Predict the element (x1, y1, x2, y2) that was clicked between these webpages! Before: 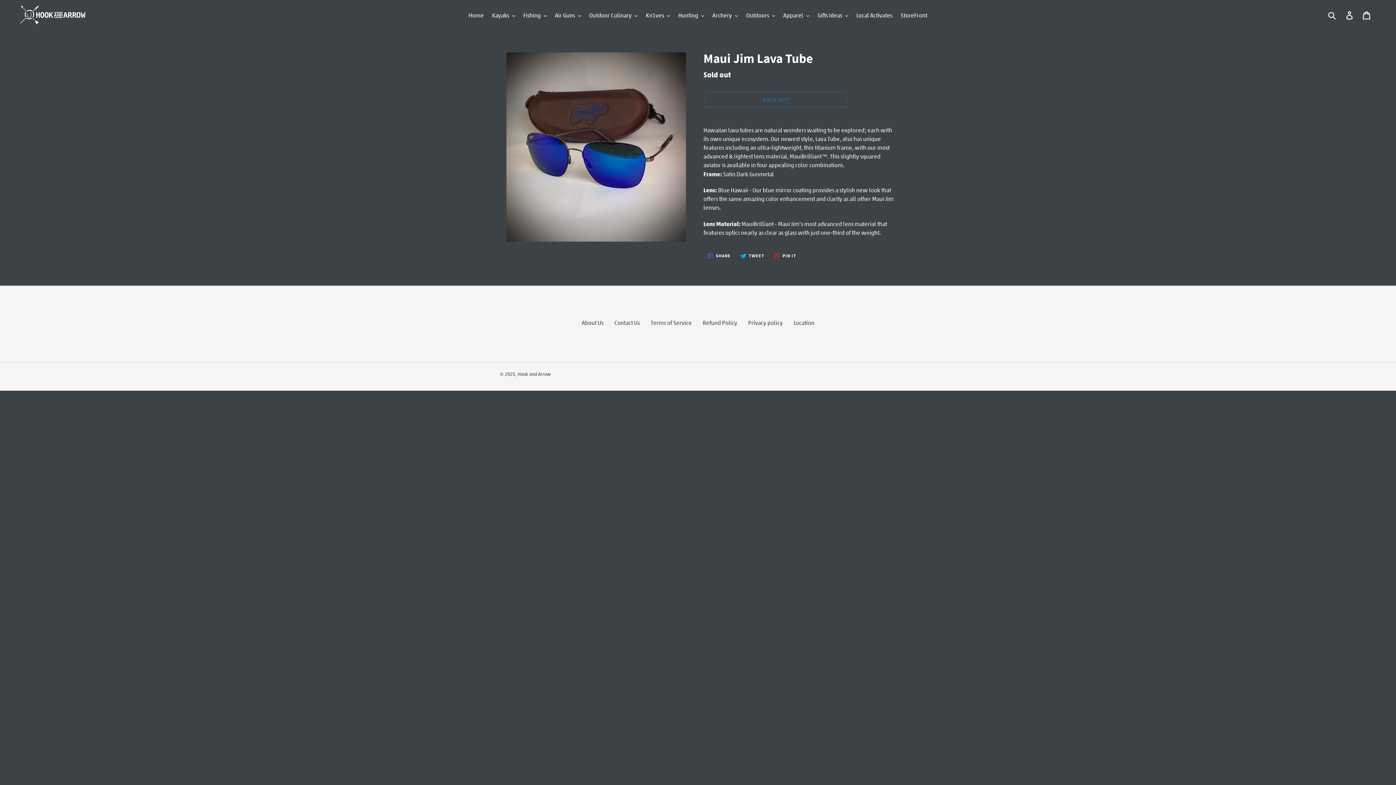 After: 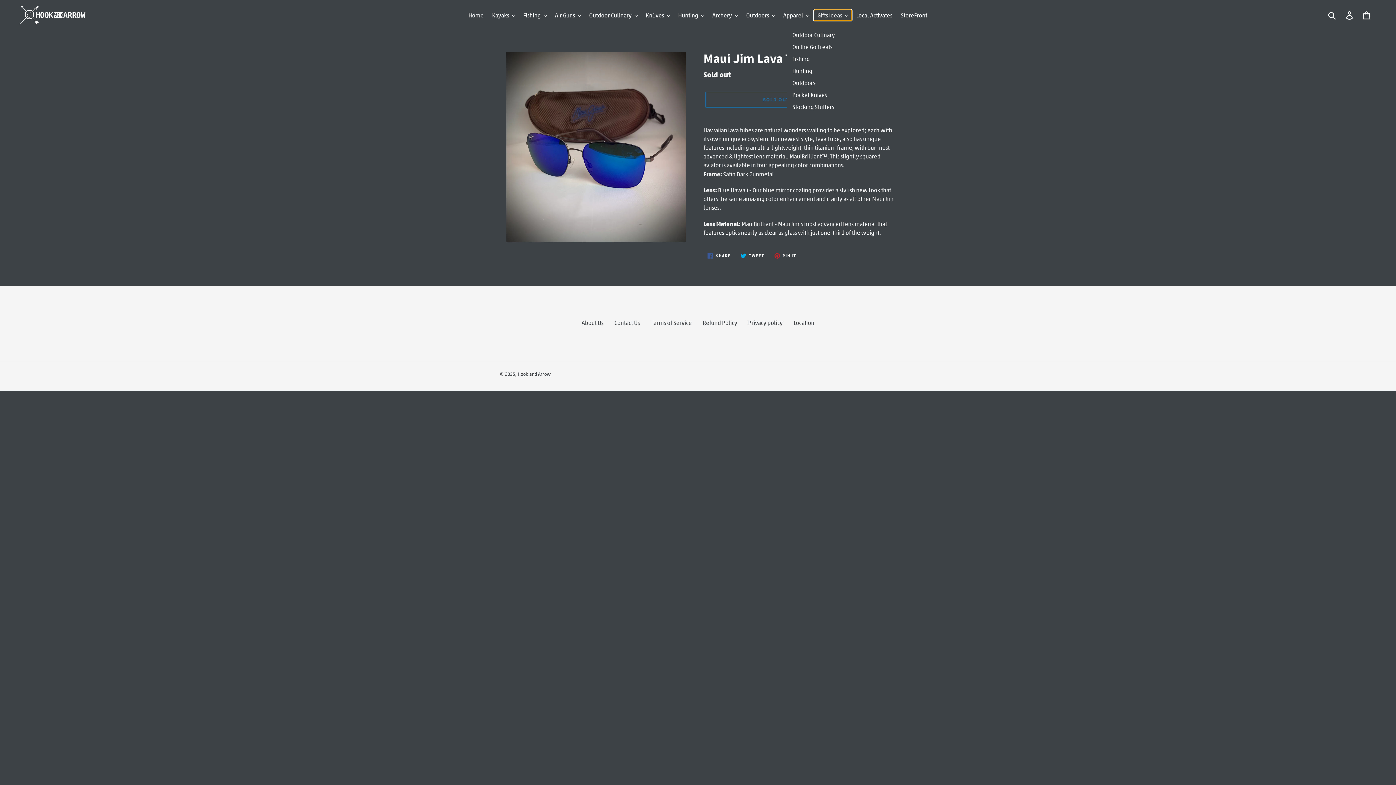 Action: label: Gifts Ideas bbox: (814, 9, 851, 20)